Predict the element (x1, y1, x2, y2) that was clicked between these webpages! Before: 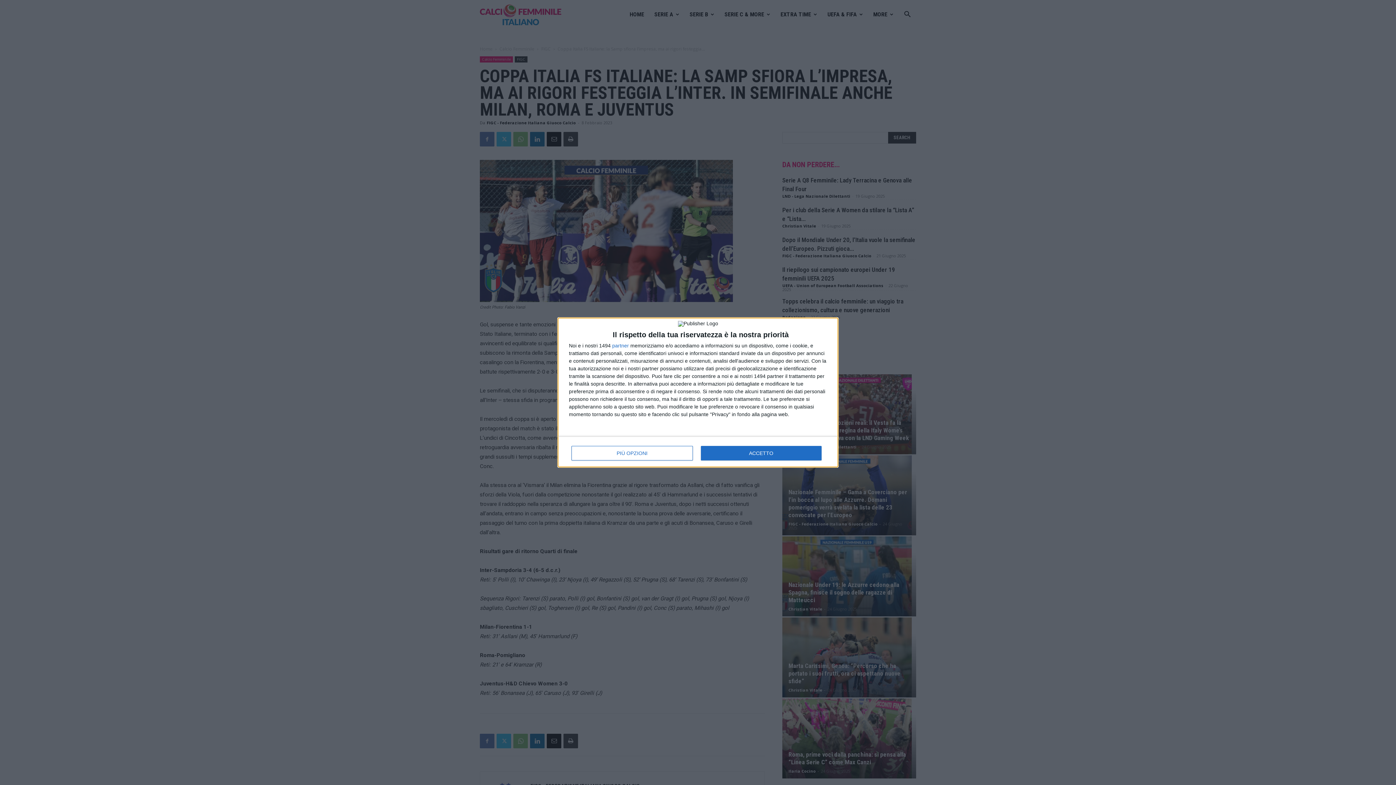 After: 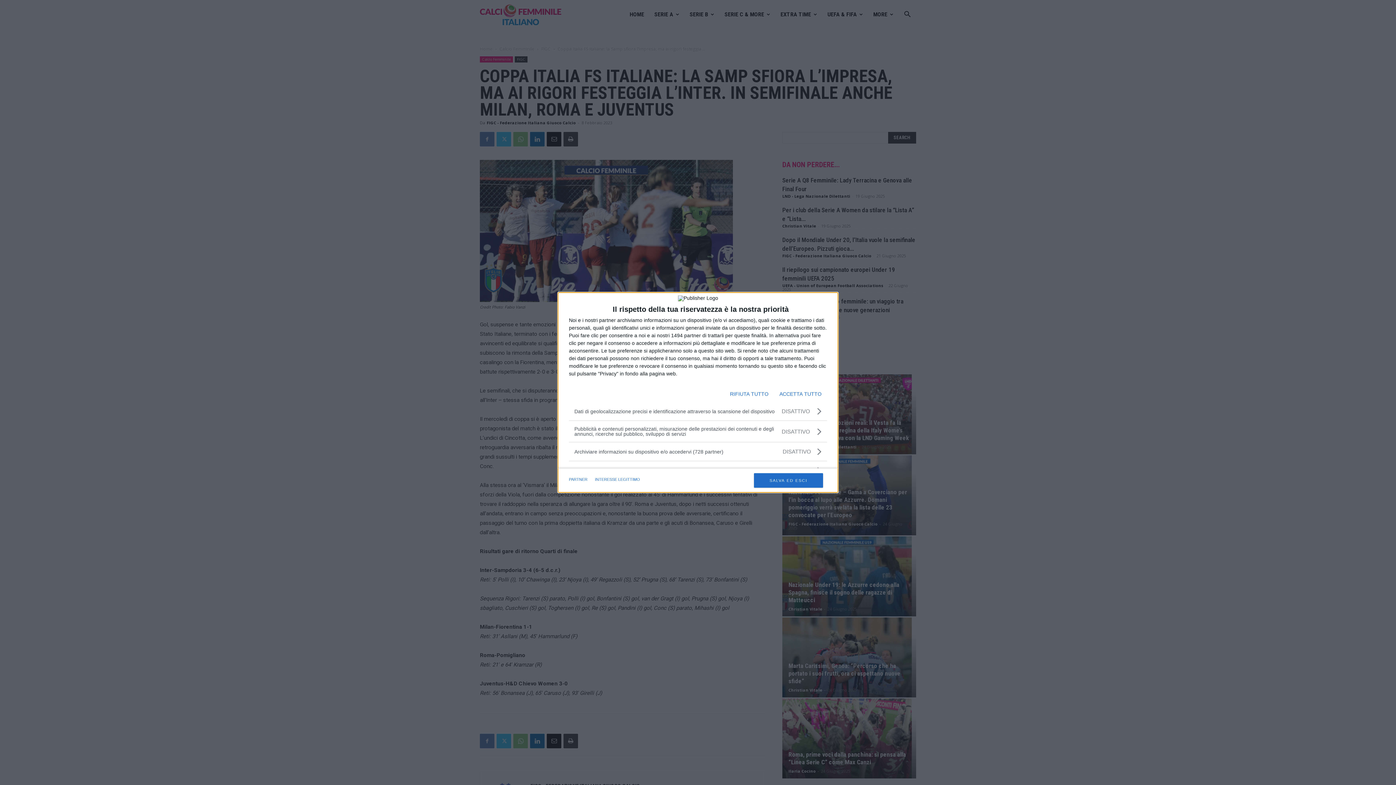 Action: bbox: (571, 446, 692, 460) label: PIÙ OPZIONI